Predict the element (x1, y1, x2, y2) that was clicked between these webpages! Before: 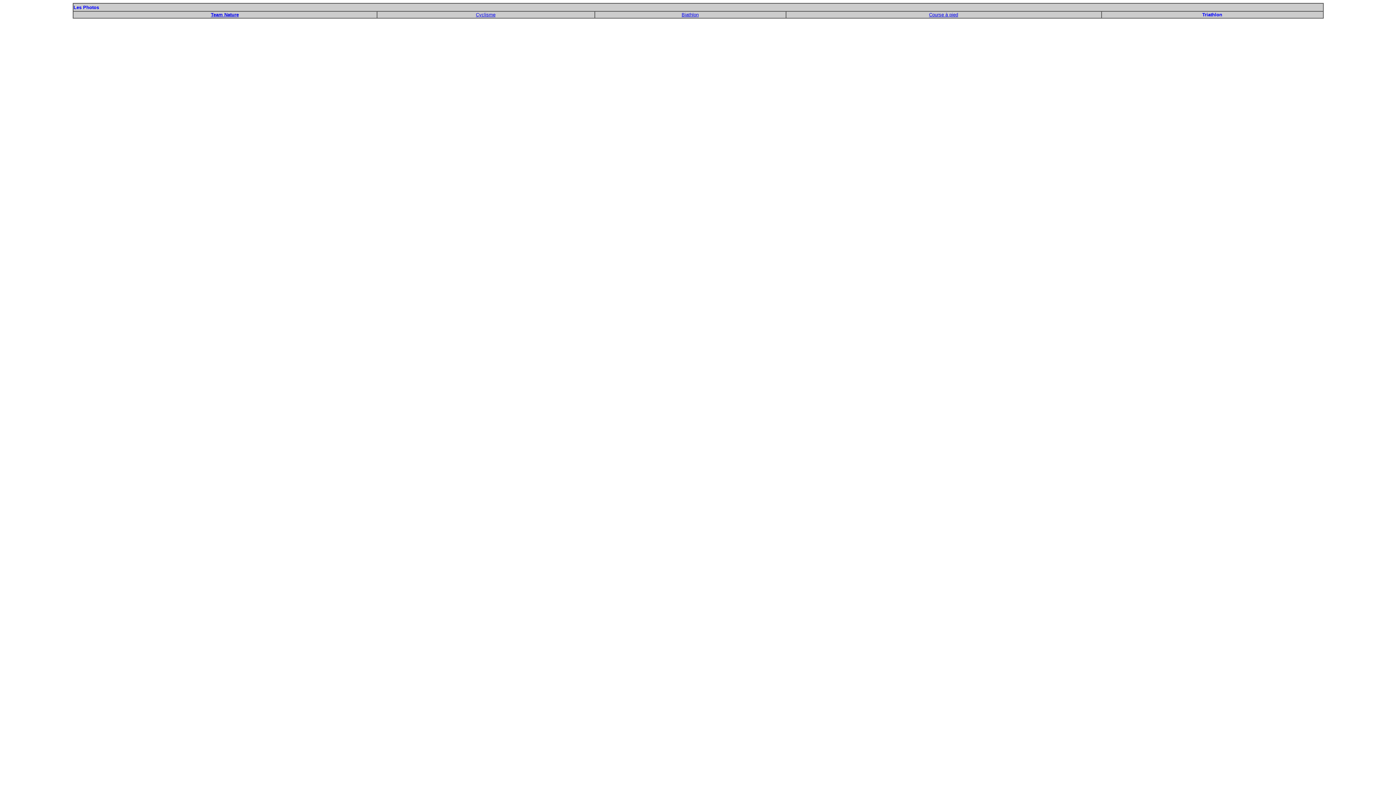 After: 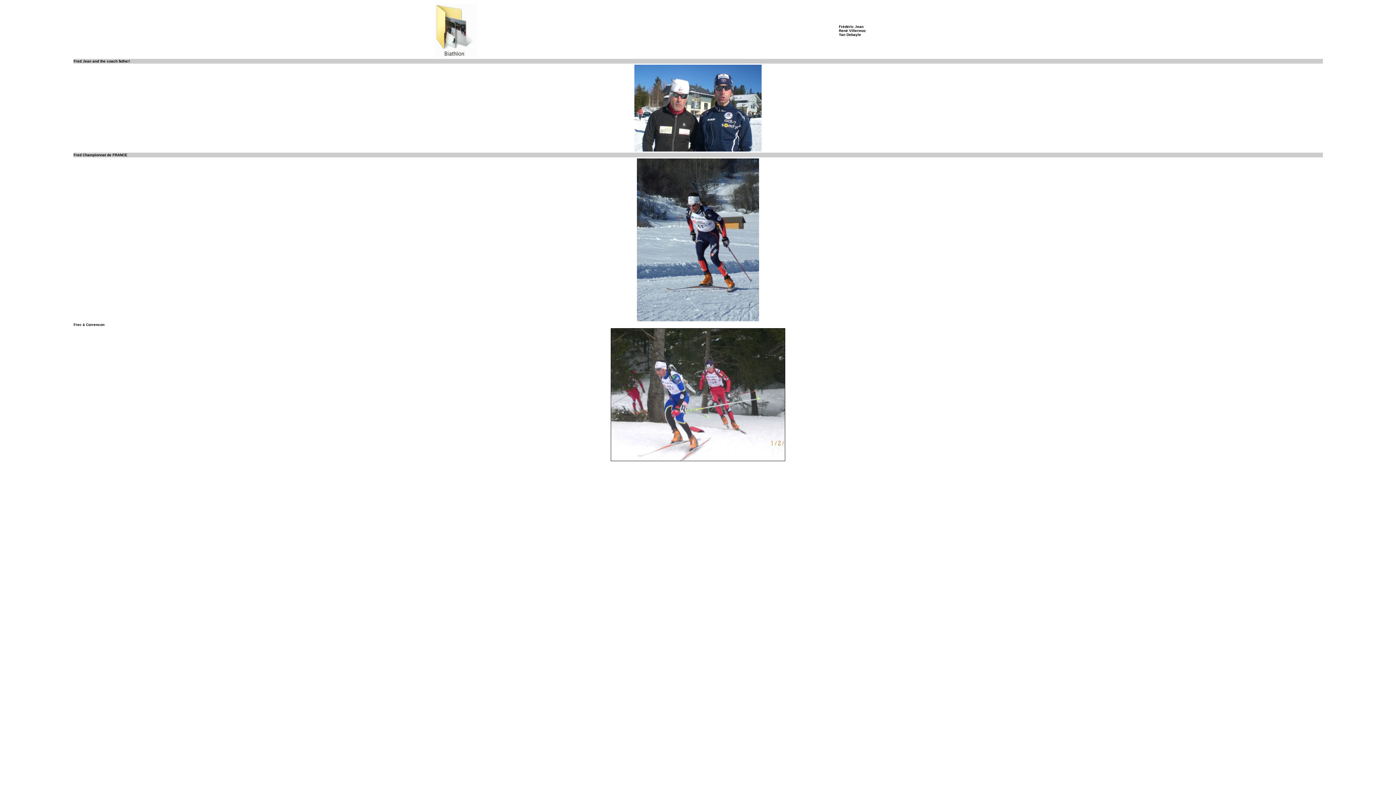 Action: label: Biathlon bbox: (681, 12, 698, 17)